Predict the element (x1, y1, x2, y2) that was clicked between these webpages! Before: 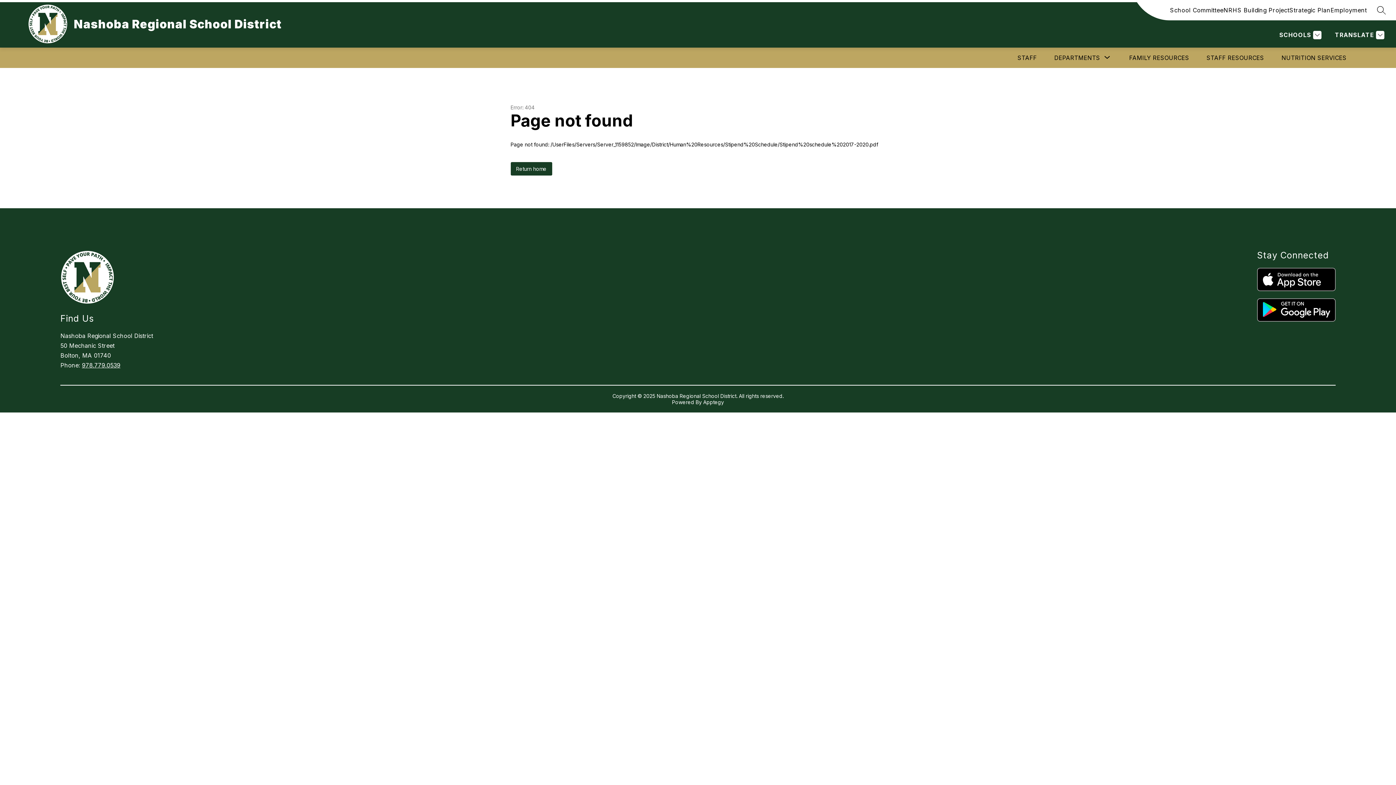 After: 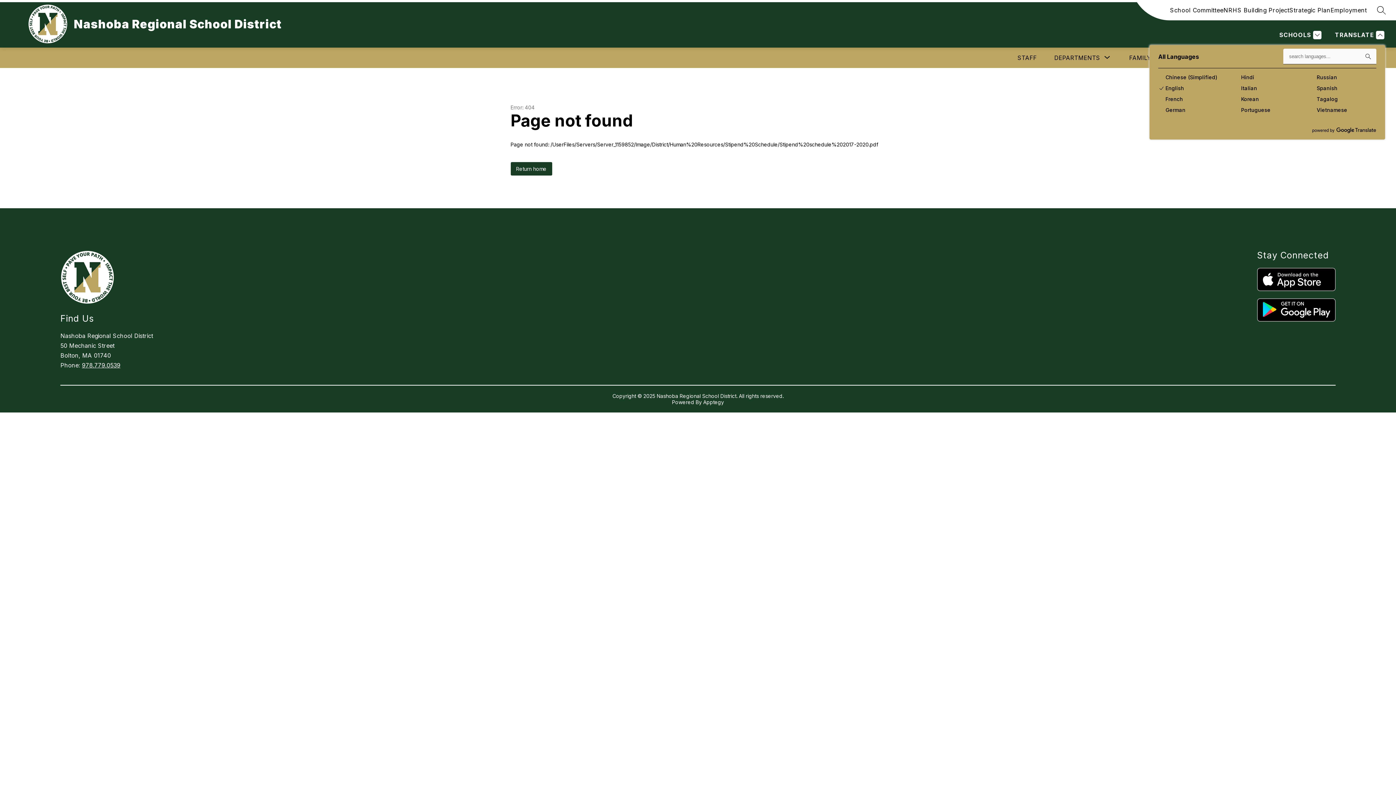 Action: bbox: (1333, 30, 1384, 39) label: Translate Site